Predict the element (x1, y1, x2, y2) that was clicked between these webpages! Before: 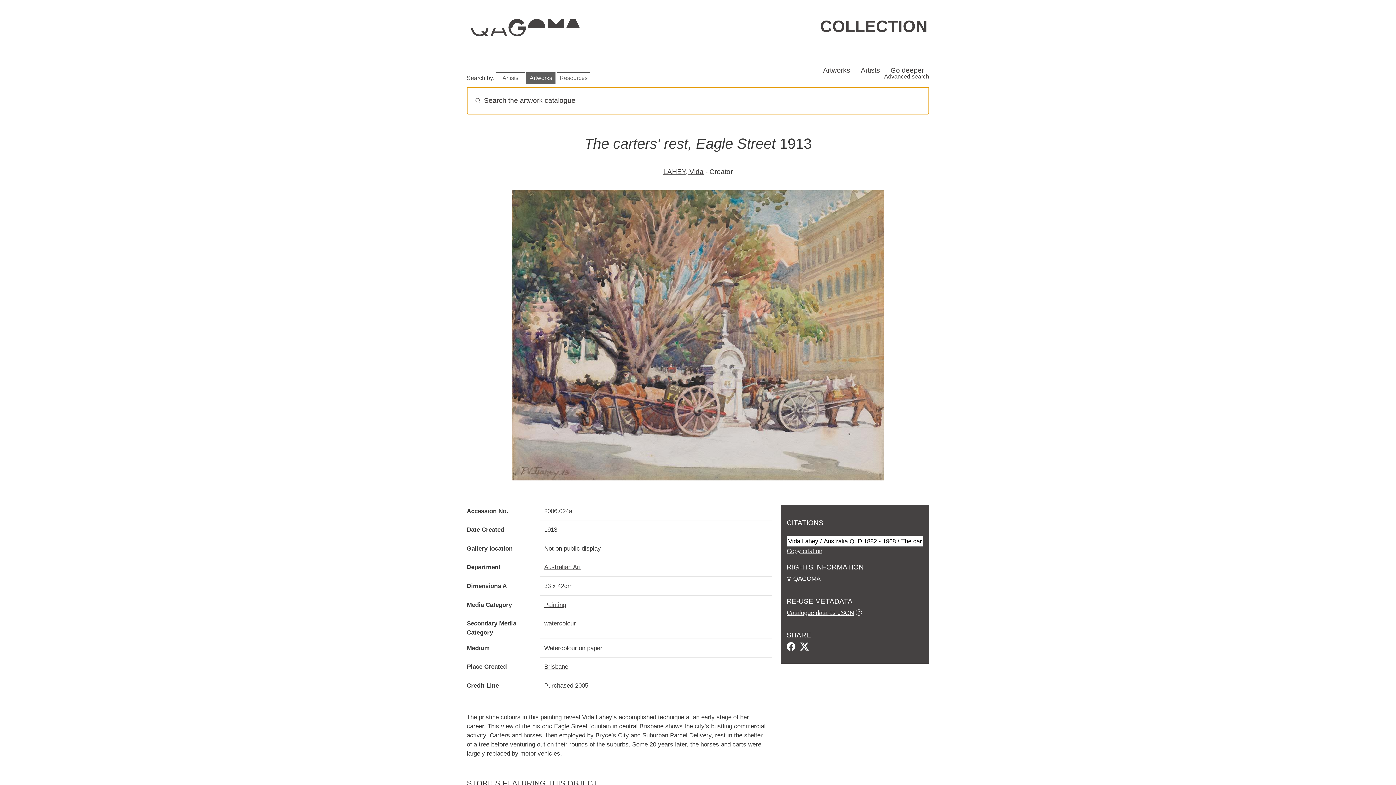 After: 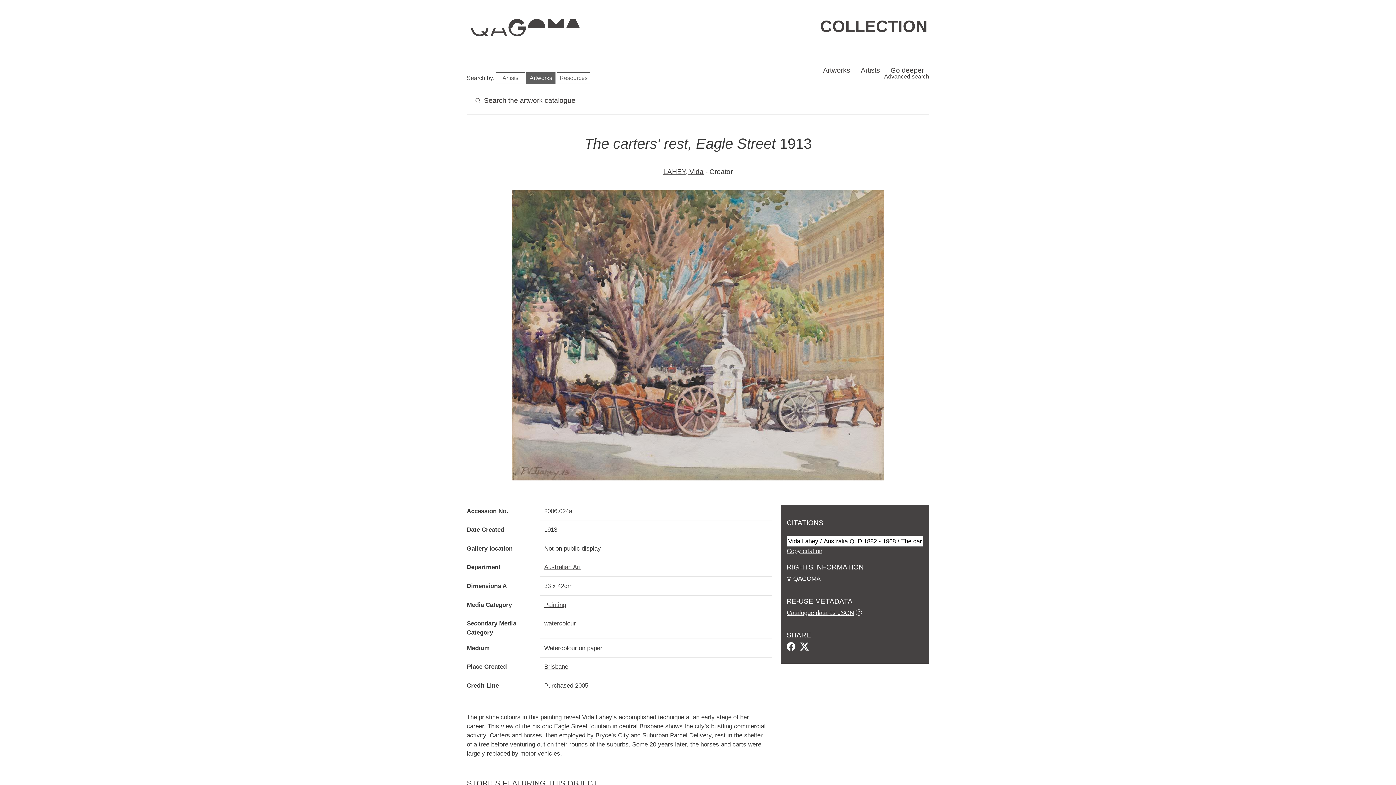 Action: label: Artworks bbox: (526, 72, 555, 84)